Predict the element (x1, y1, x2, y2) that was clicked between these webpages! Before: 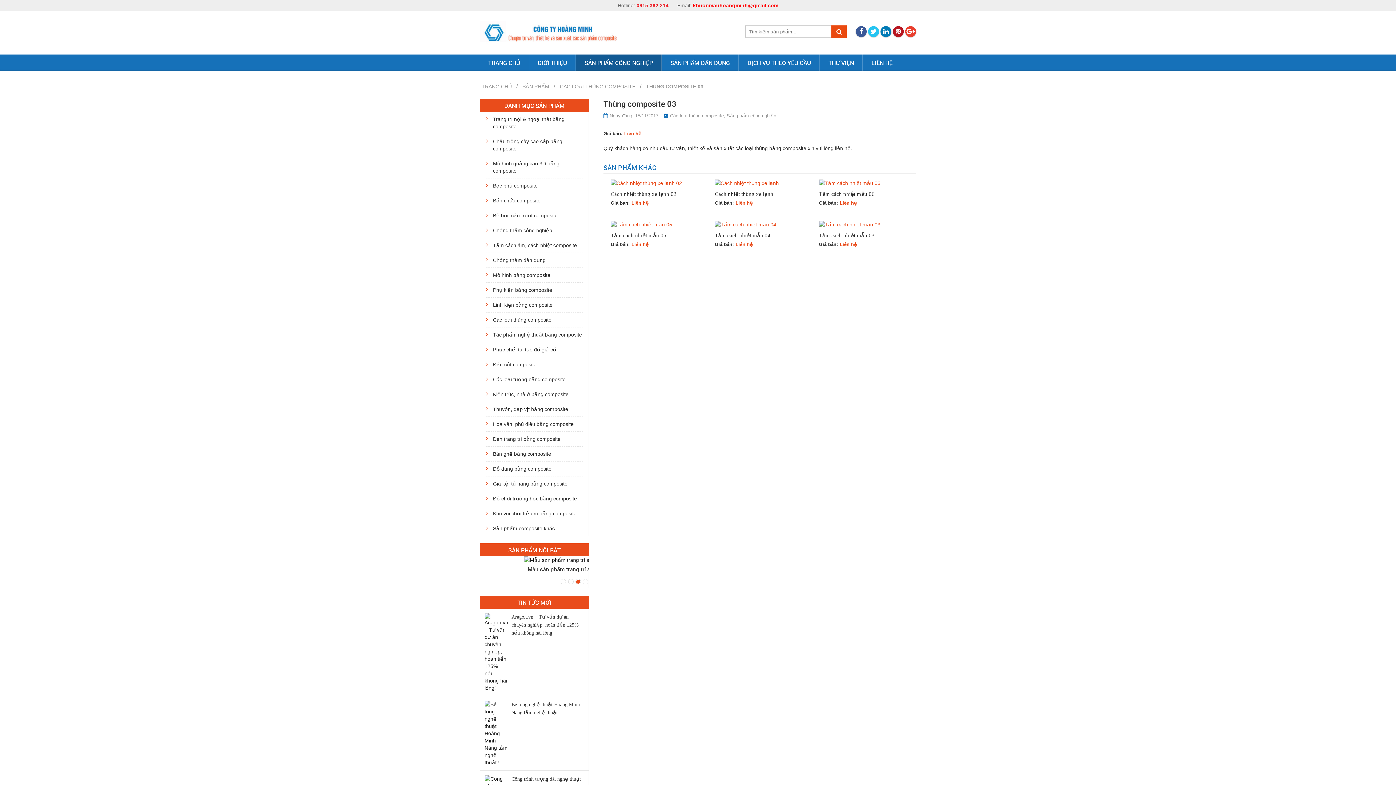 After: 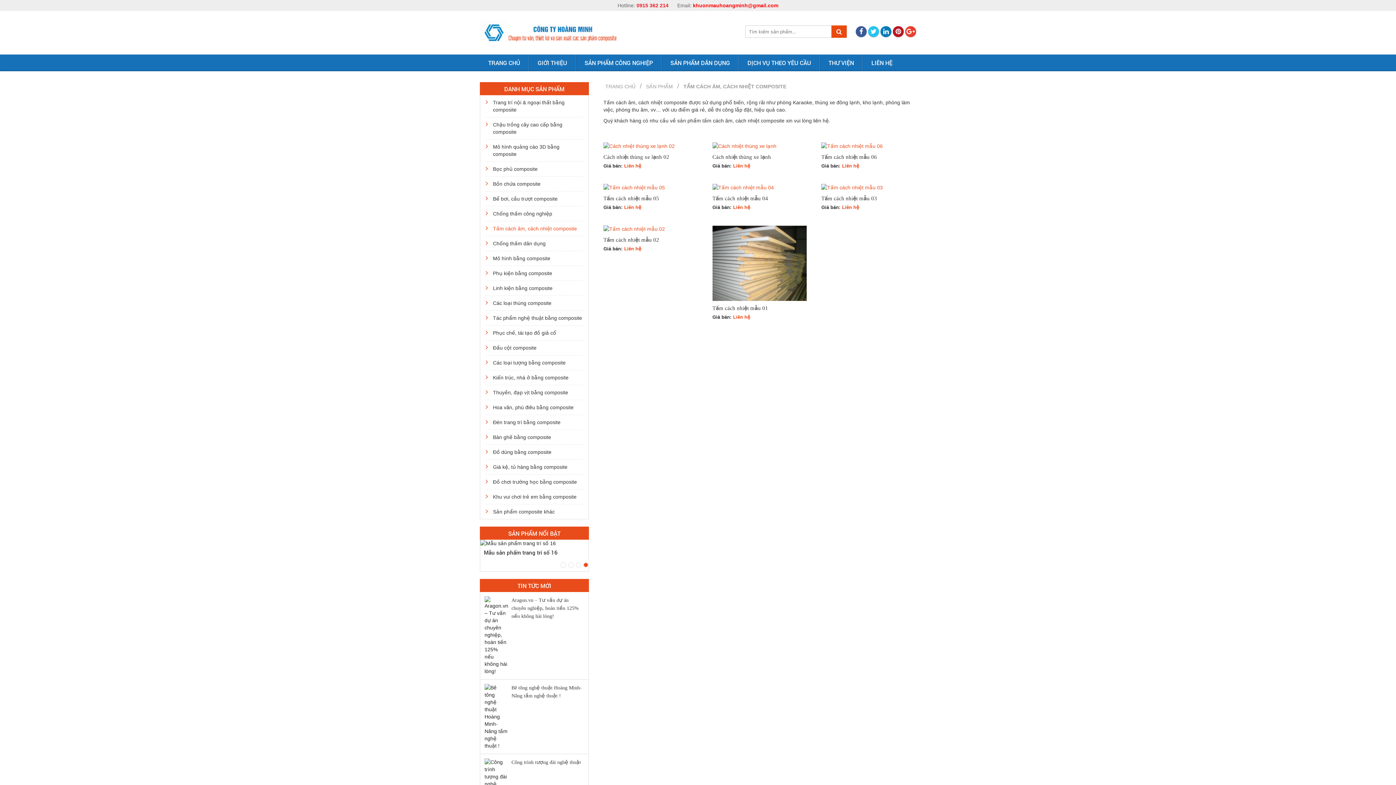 Action: bbox: (485, 241, 577, 249) label: Tấm cách âm, cách nhiệt composite